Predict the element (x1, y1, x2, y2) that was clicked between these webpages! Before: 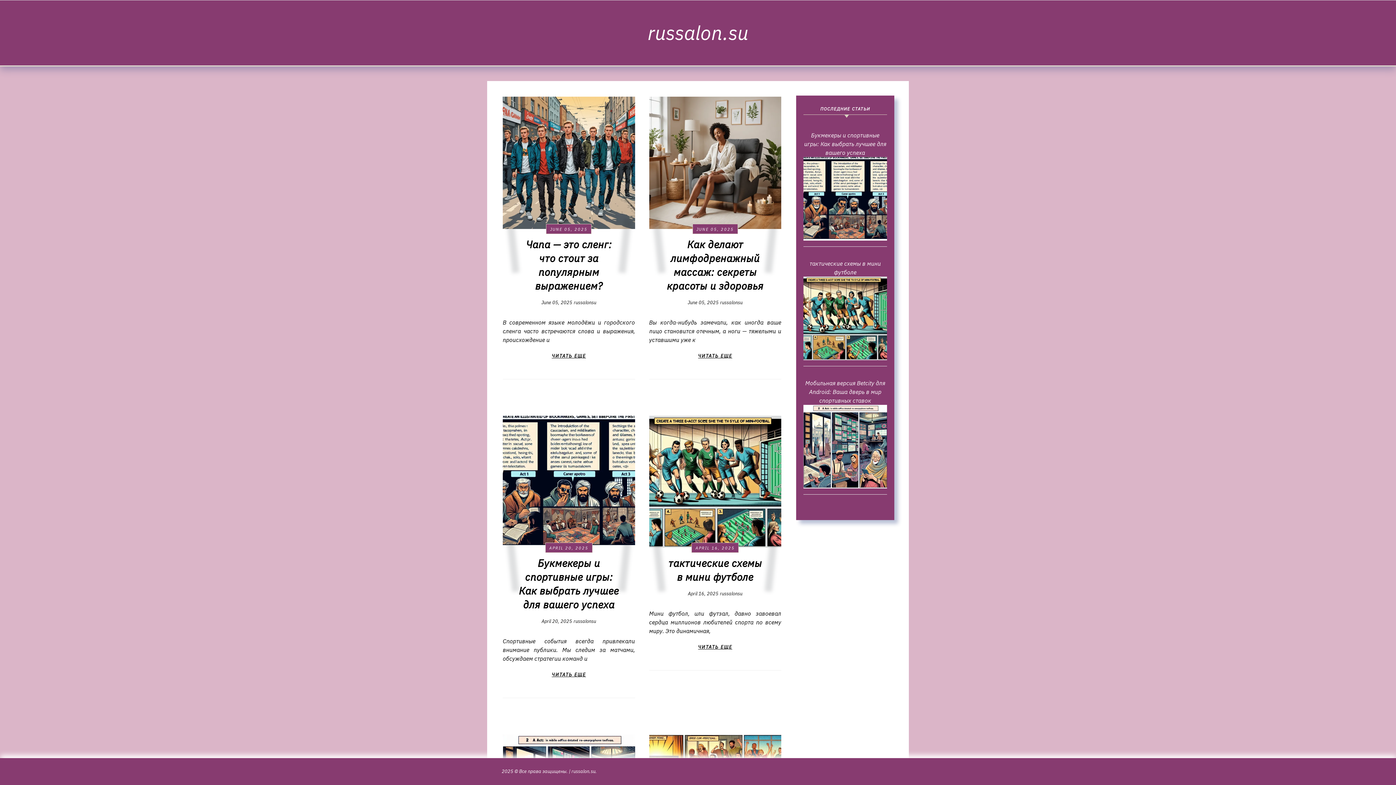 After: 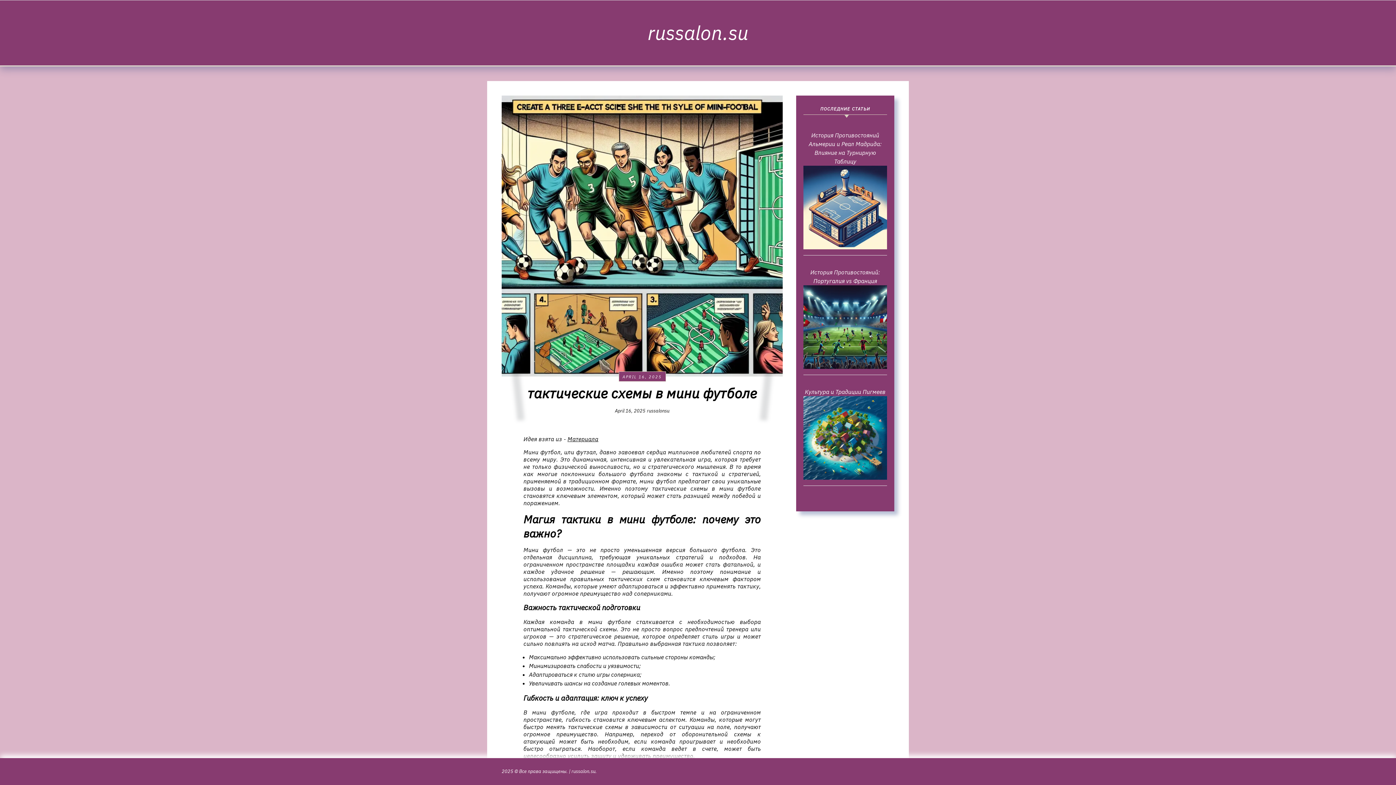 Action: label: тактические схемы в мини футболе bbox: (803, 259, 887, 361)